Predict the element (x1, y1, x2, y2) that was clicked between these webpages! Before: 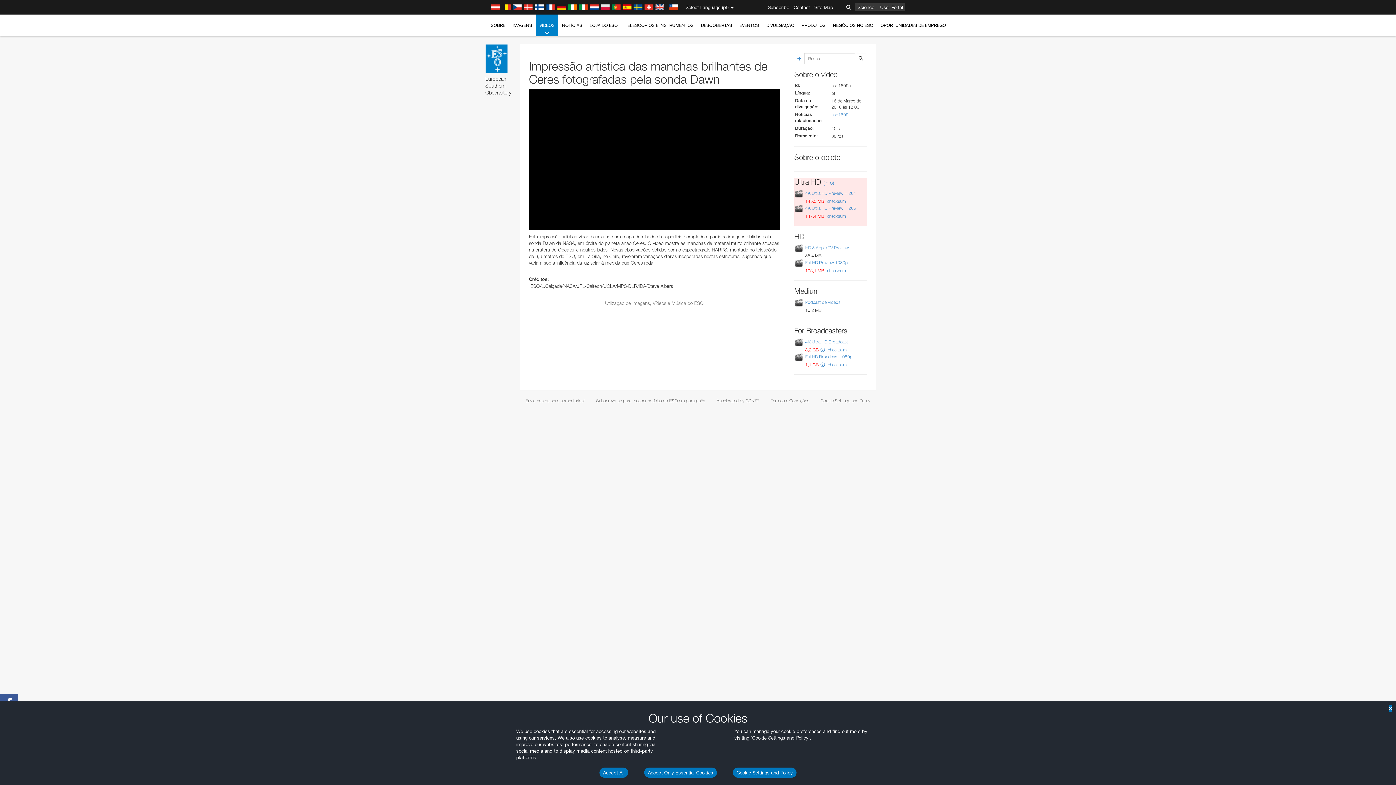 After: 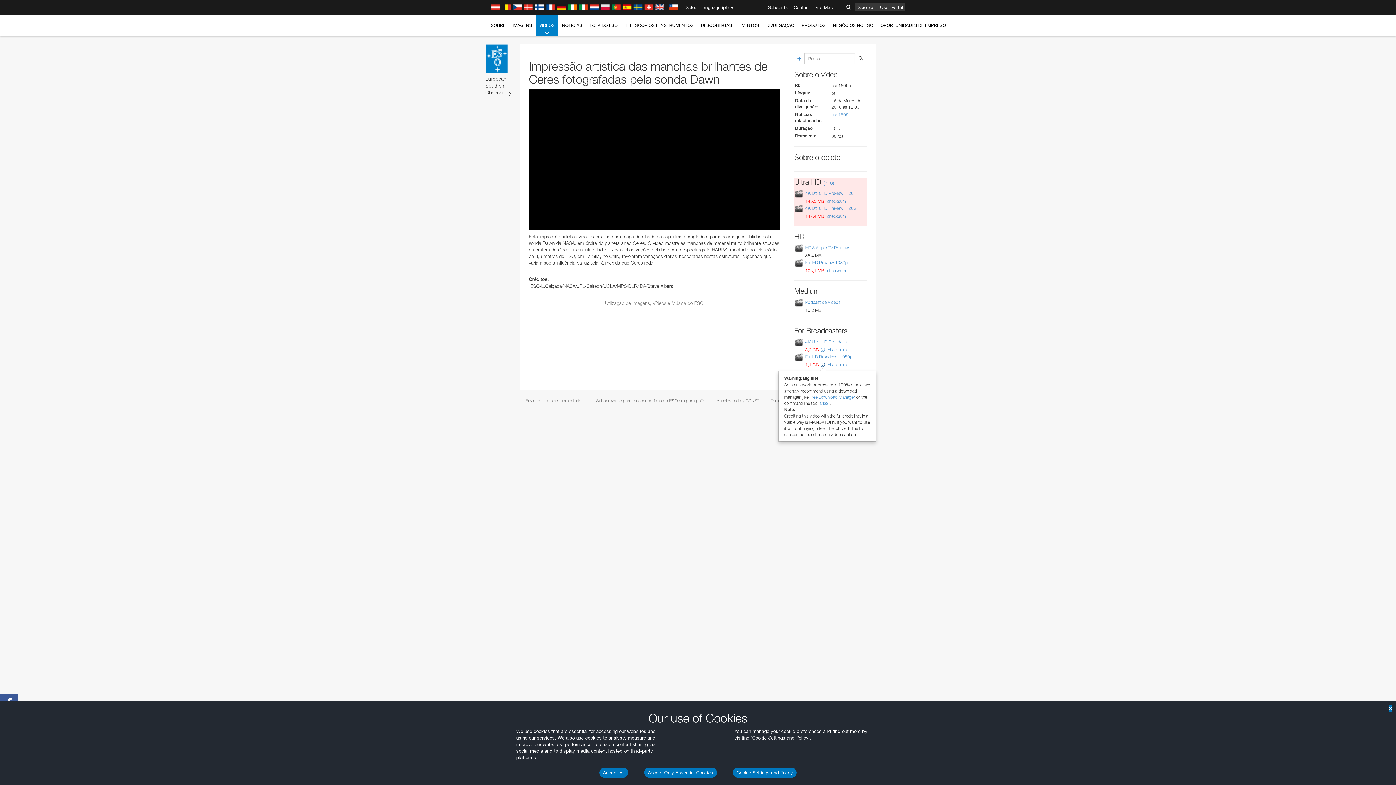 Action: bbox: (820, 362, 825, 367)